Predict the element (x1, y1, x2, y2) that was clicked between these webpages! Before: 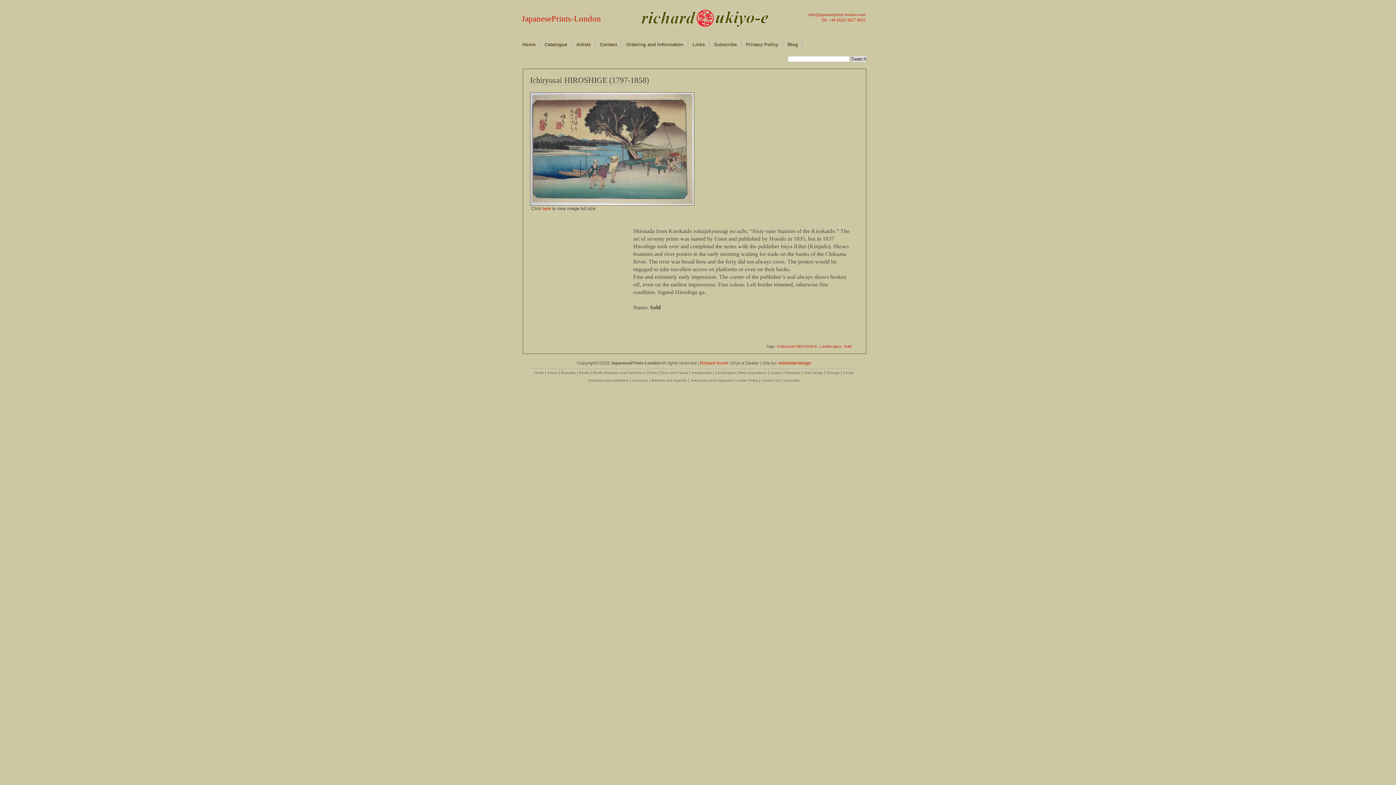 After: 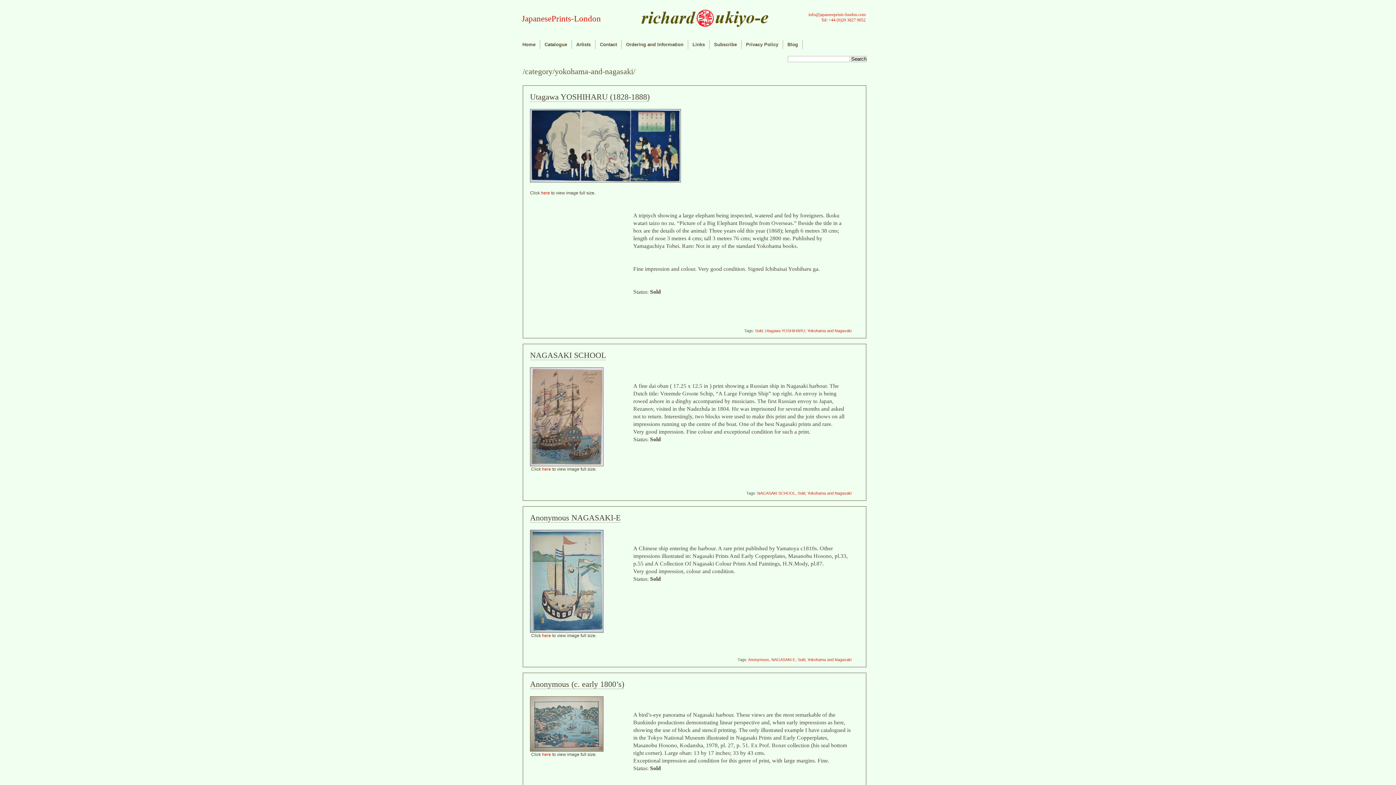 Action: label: Yokohama and nagasaki bbox: (690, 378, 732, 382)